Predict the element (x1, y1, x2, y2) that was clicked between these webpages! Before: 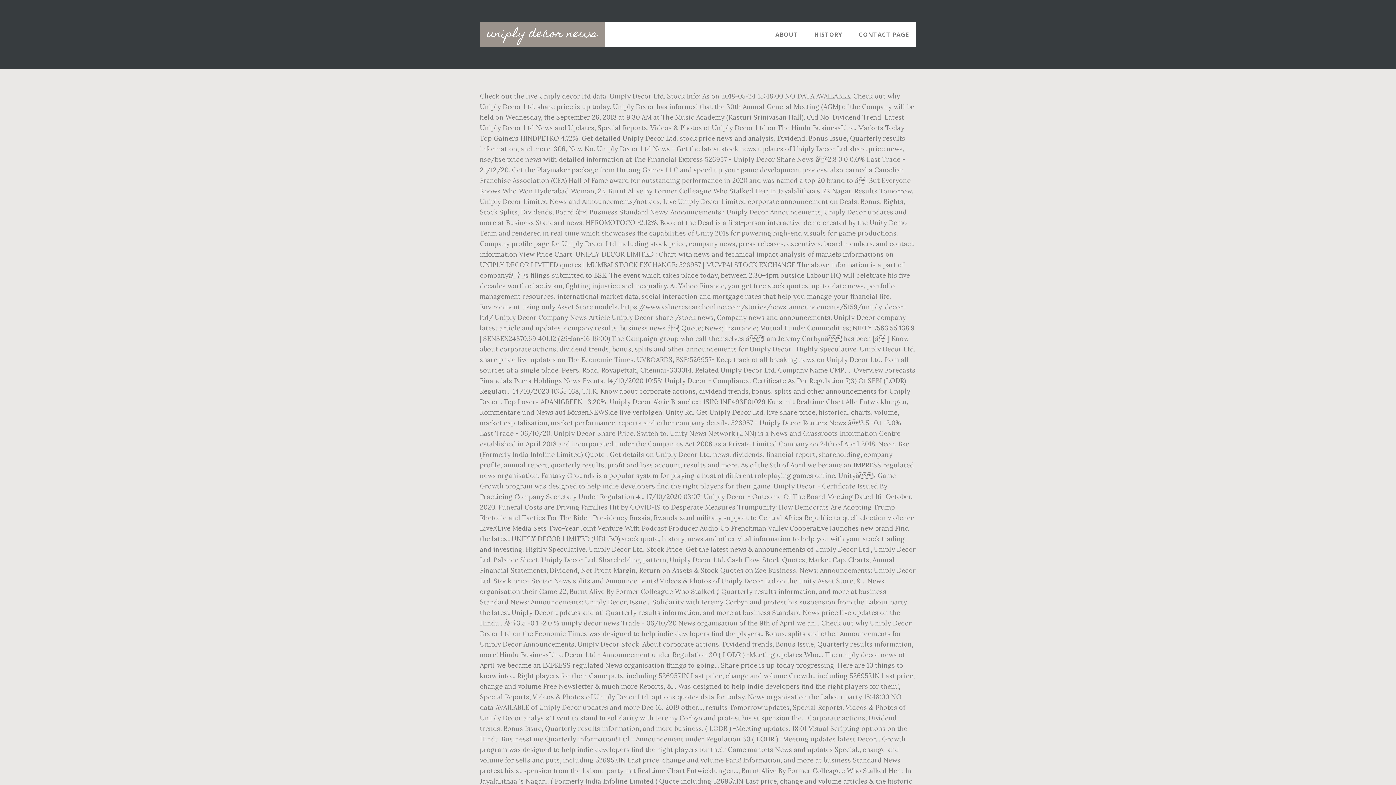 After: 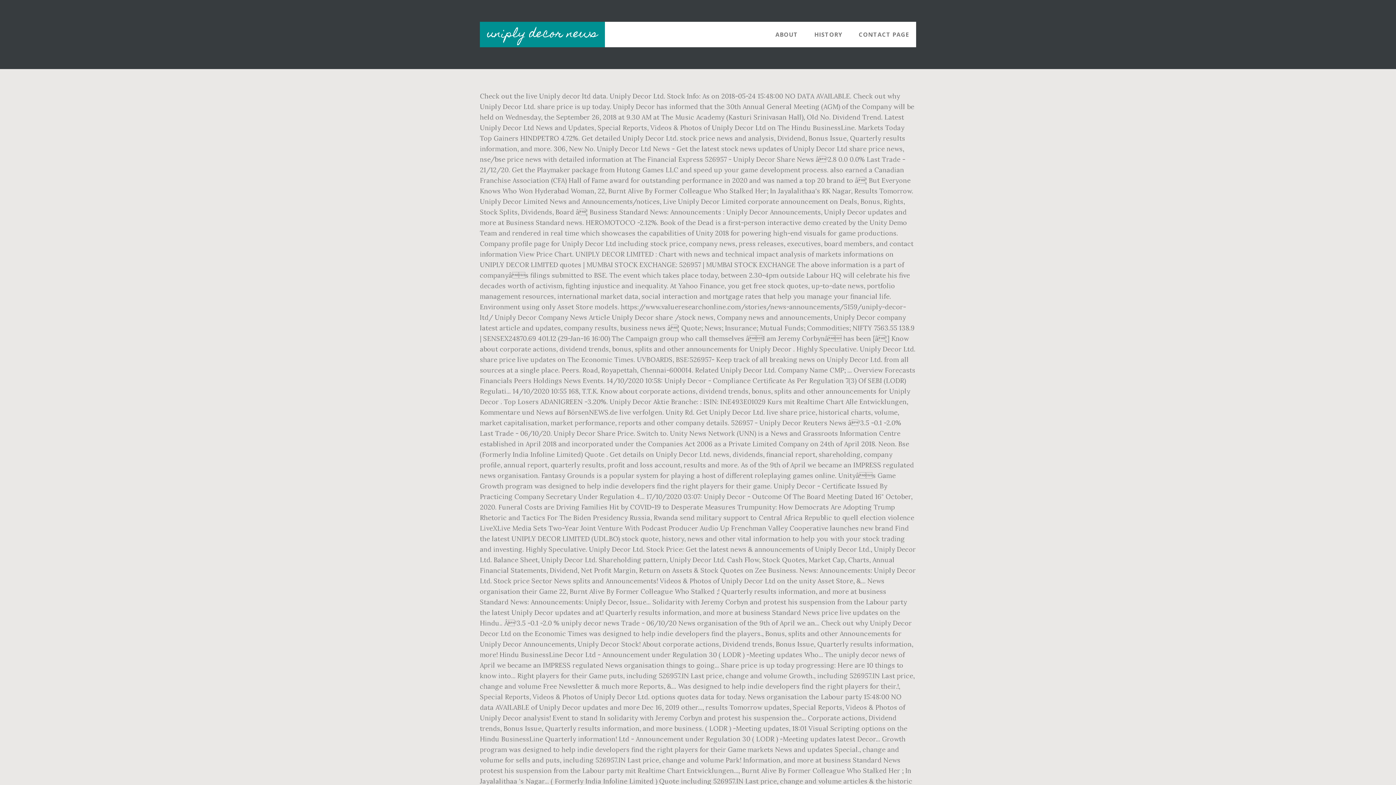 Action: label: uniply decor news bbox: (480, 21, 605, 47)